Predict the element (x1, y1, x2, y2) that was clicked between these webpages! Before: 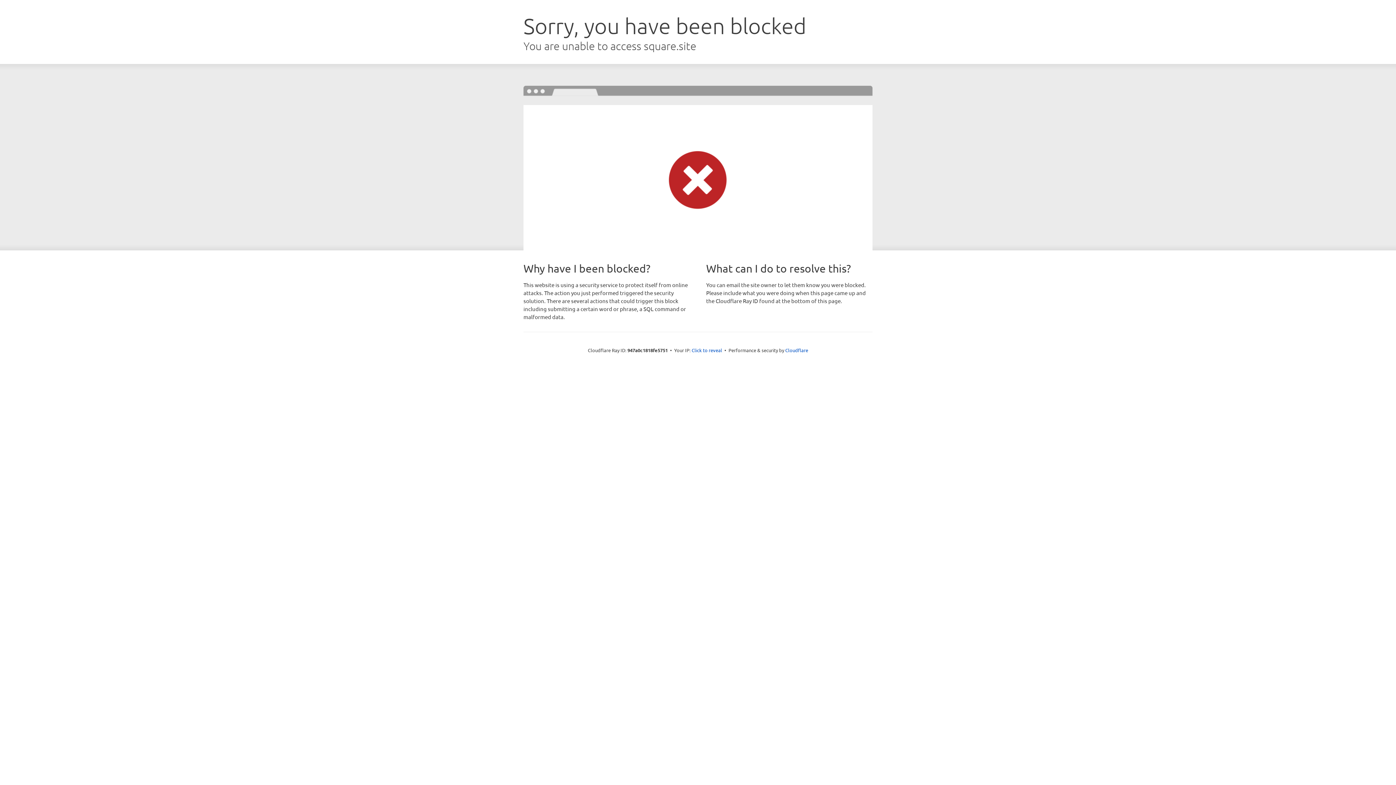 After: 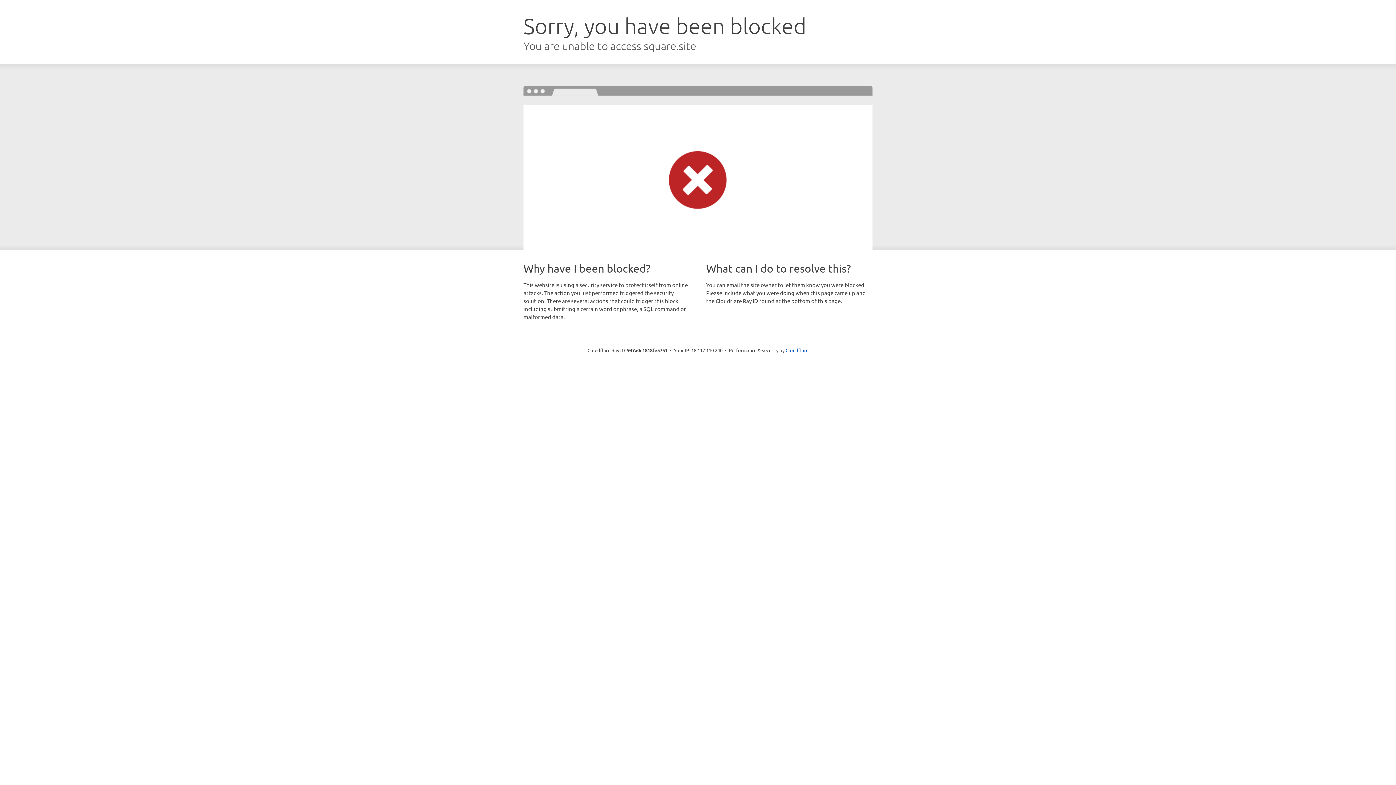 Action: label: Click to reveal bbox: (691, 346, 722, 353)